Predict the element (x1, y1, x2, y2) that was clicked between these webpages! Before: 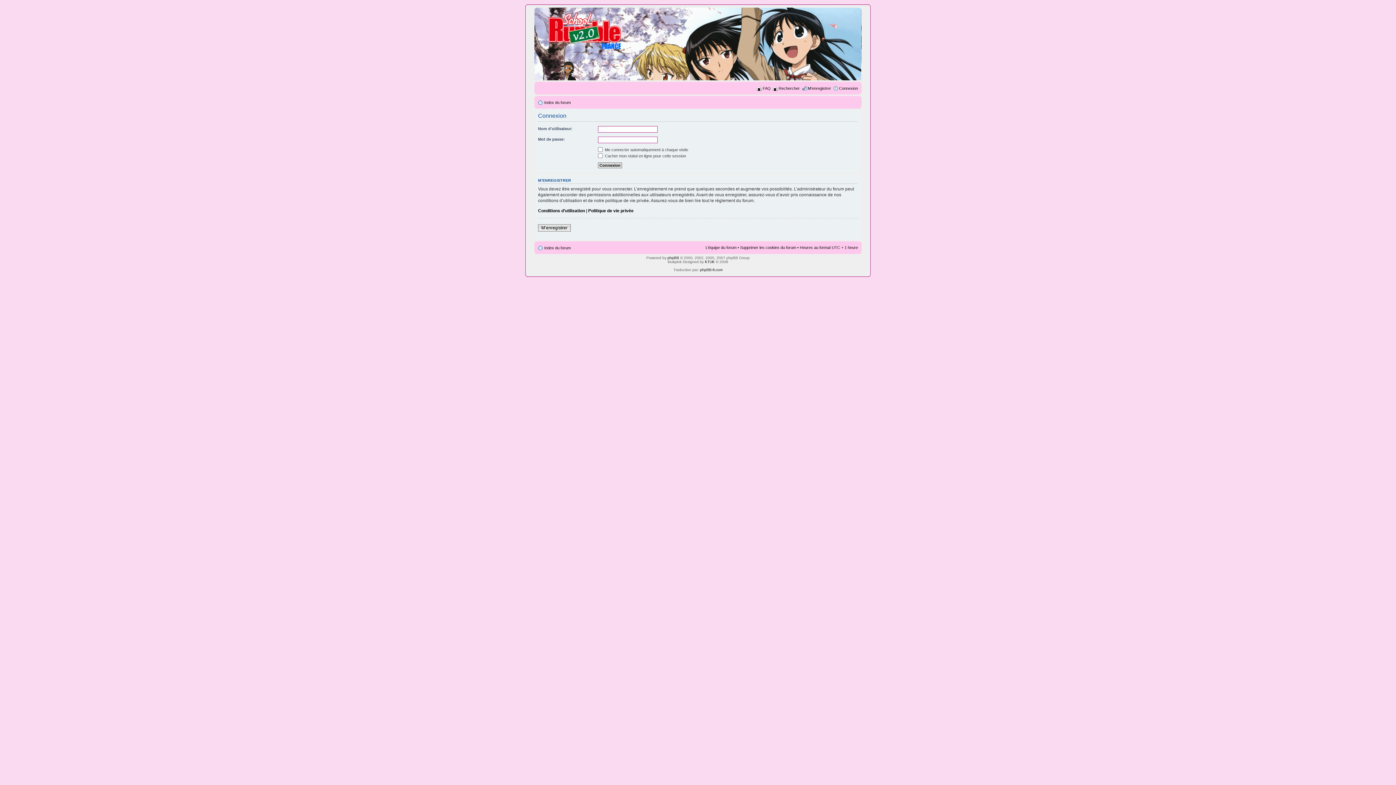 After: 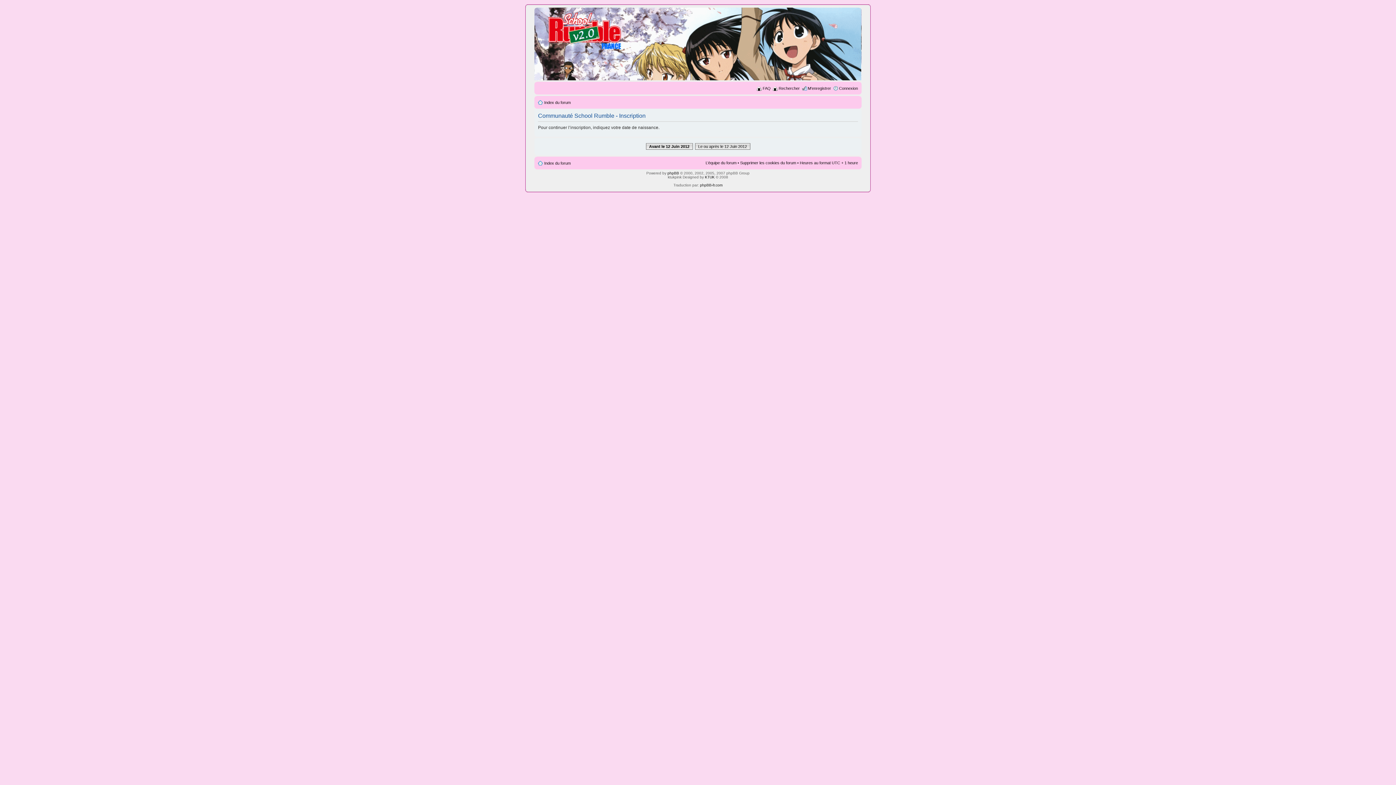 Action: label: M’enregistrer bbox: (808, 86, 831, 90)